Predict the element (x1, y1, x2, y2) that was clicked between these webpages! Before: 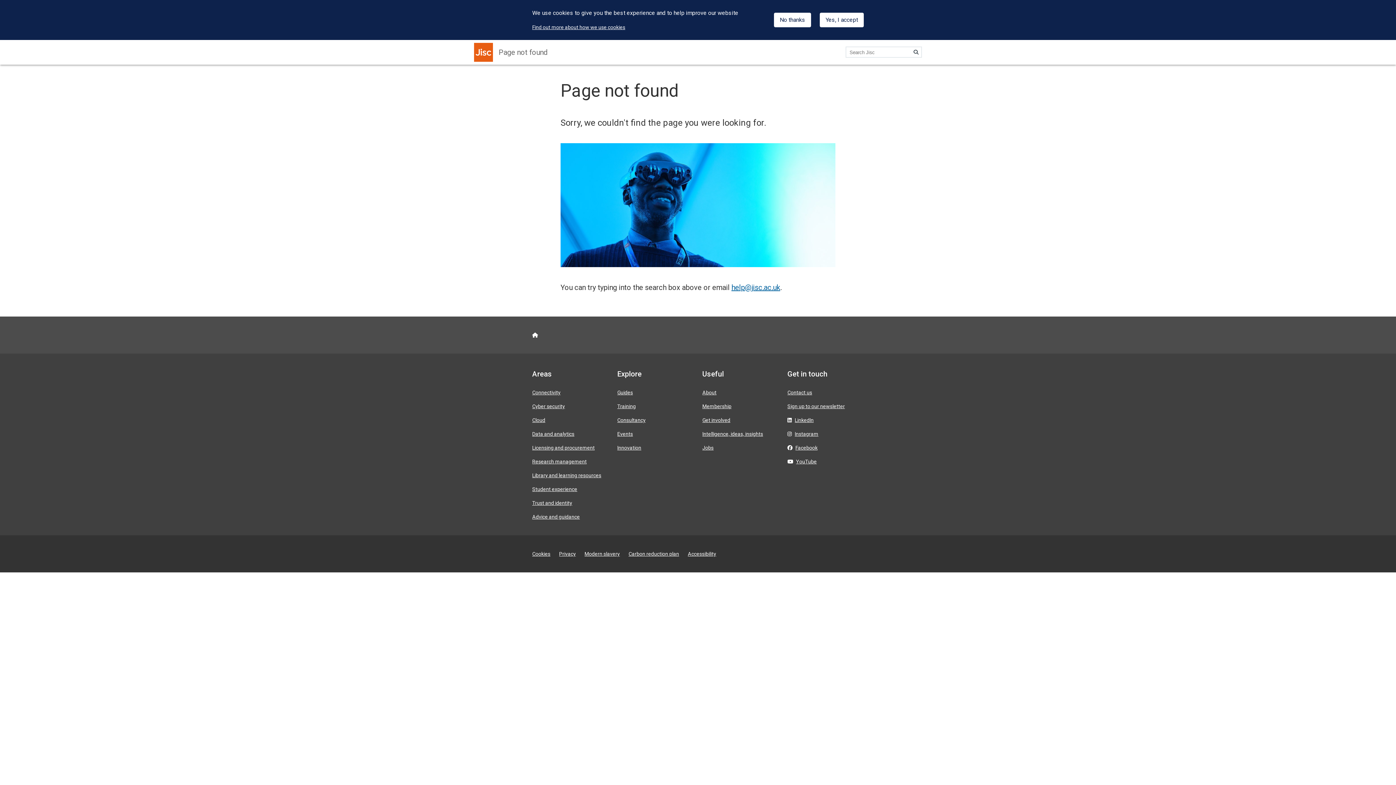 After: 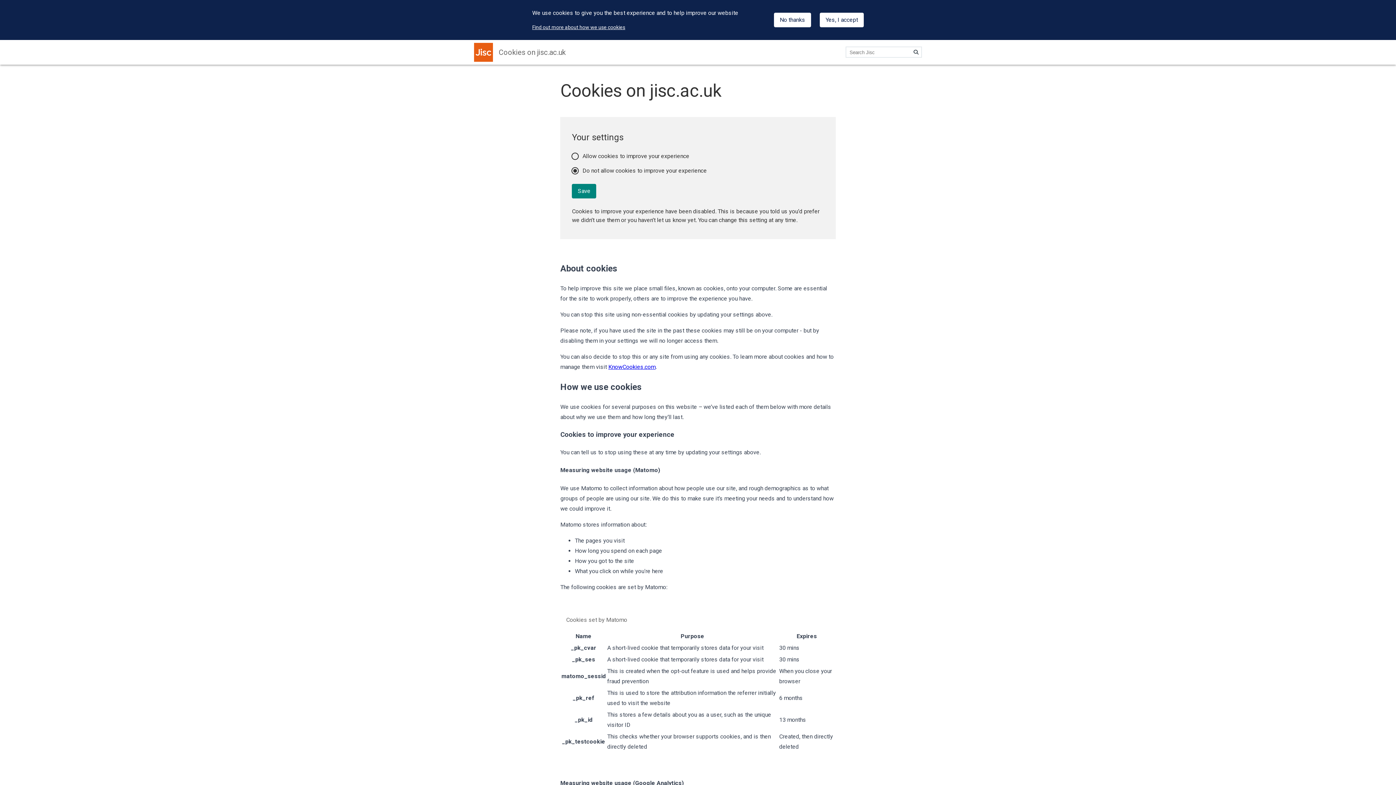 Action: label: Cookies bbox: (532, 551, 550, 557)